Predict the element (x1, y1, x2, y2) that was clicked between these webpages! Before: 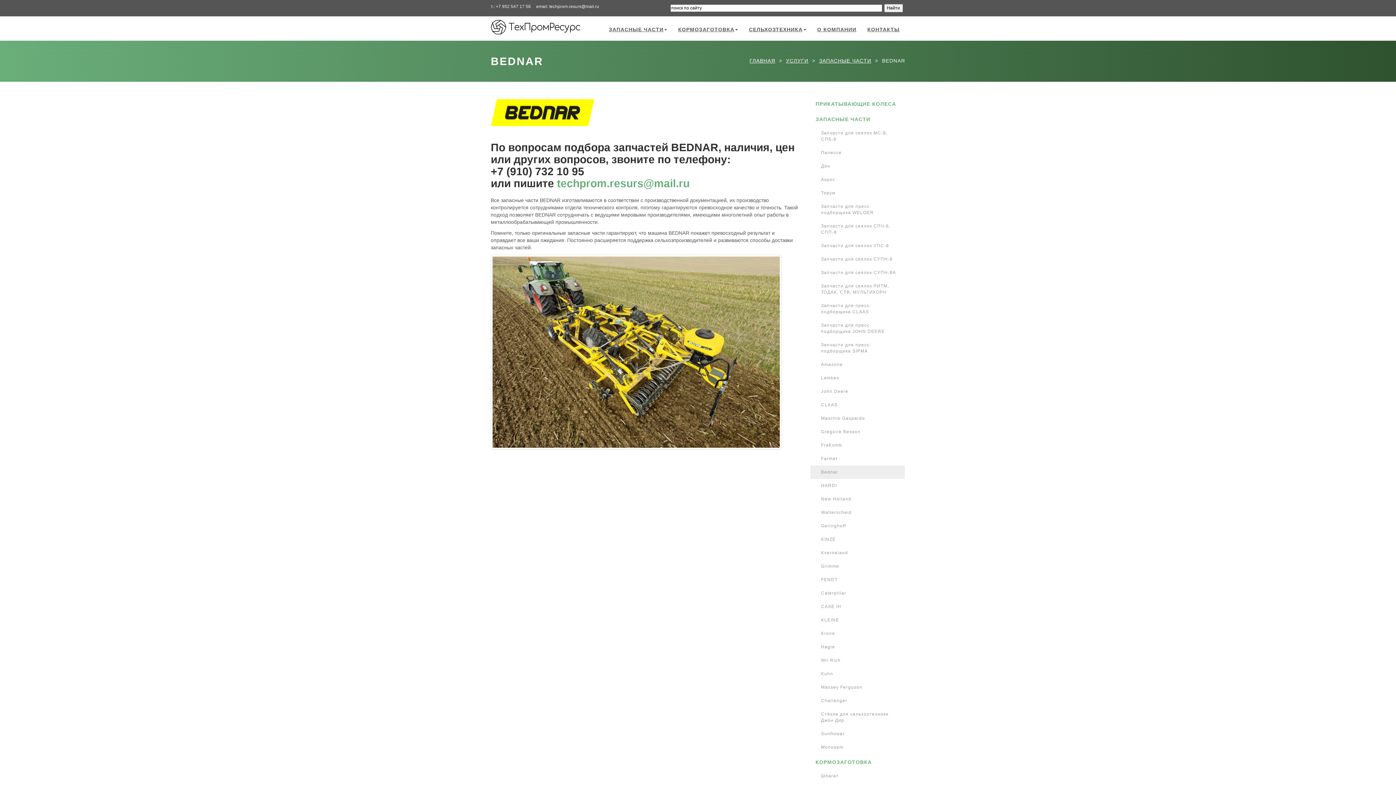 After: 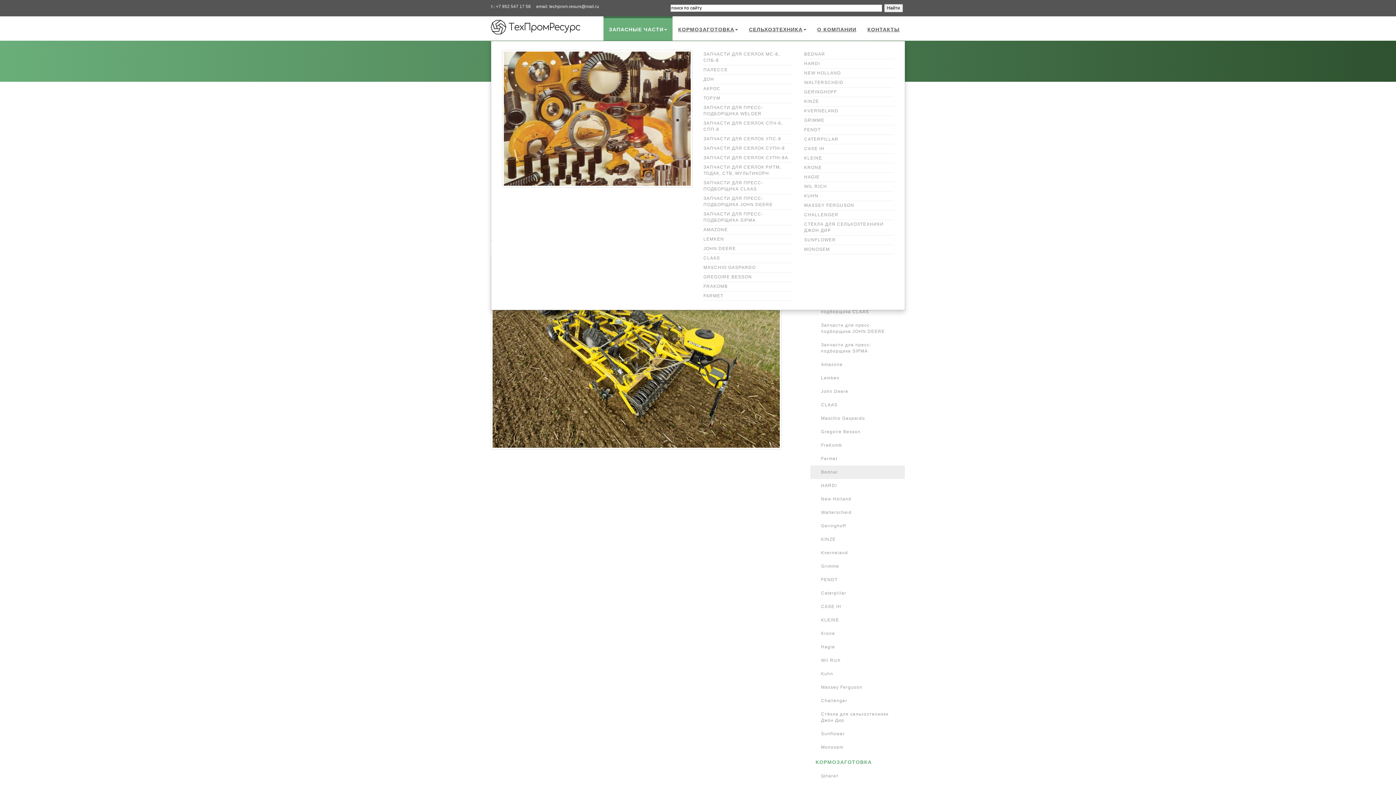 Action: label: ЗАПАСНЫЕ ЧАСТИ bbox: (603, 16, 672, 40)